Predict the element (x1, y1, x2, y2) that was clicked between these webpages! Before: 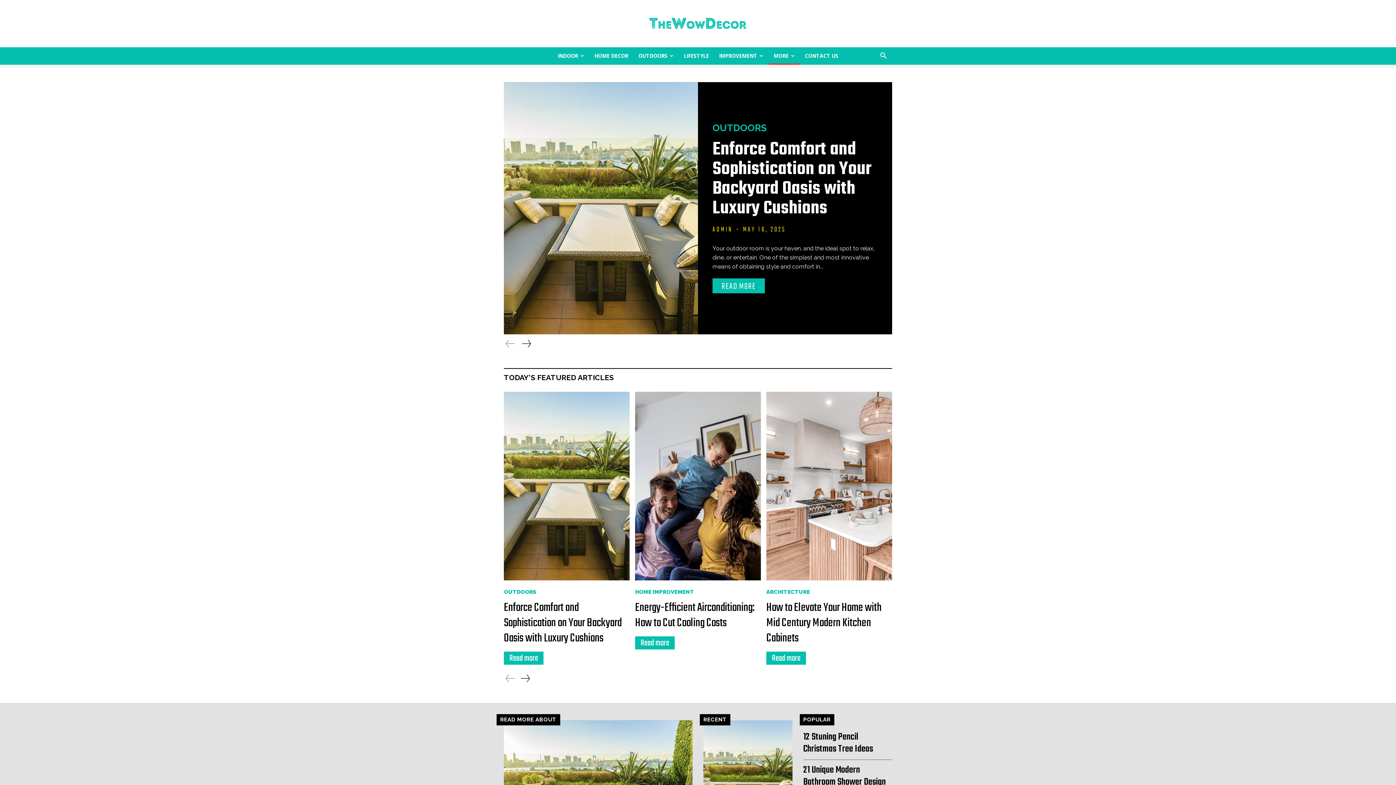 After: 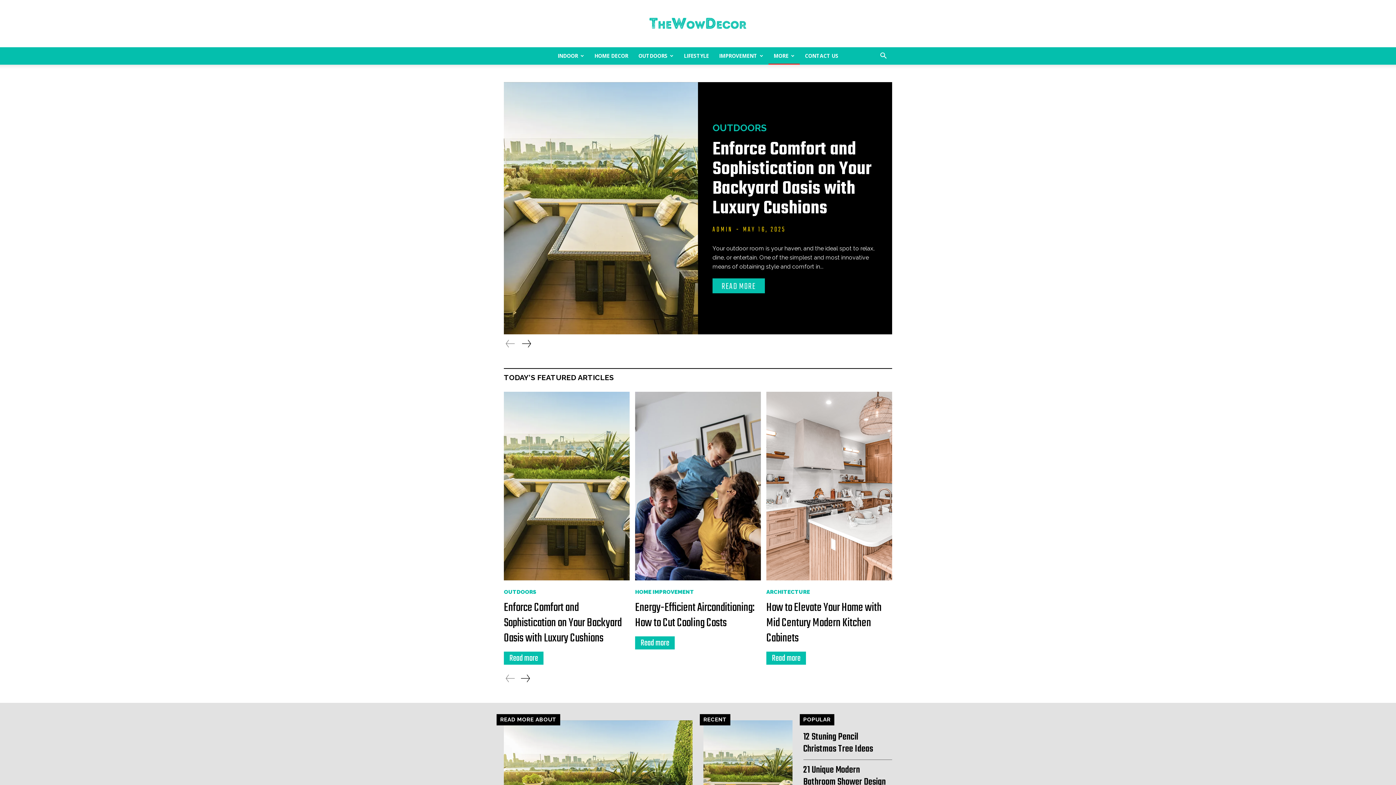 Action: label: ADMIN bbox: (712, 224, 732, 235)